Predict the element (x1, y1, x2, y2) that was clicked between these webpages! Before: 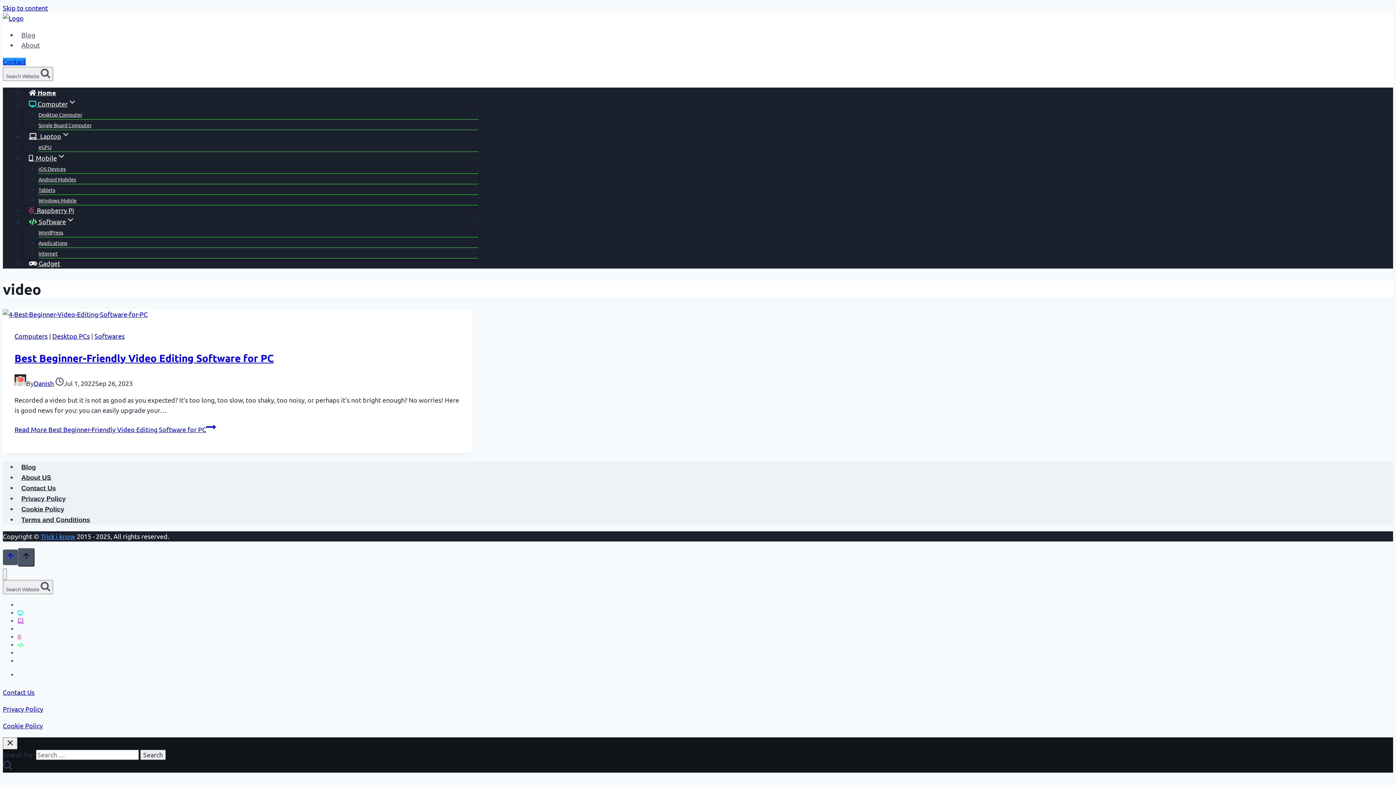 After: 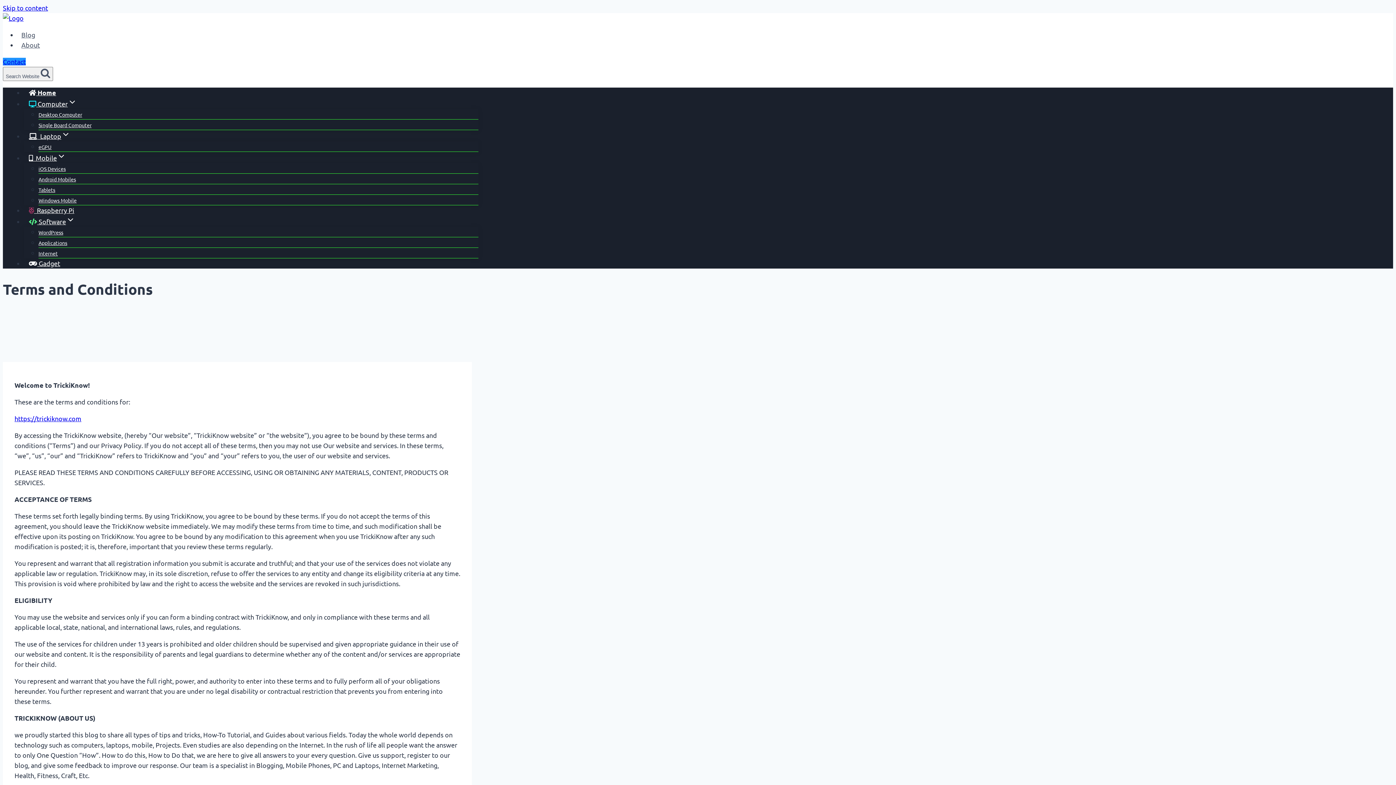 Action: bbox: (17, 515, 94, 524) label: Terms and Conditions